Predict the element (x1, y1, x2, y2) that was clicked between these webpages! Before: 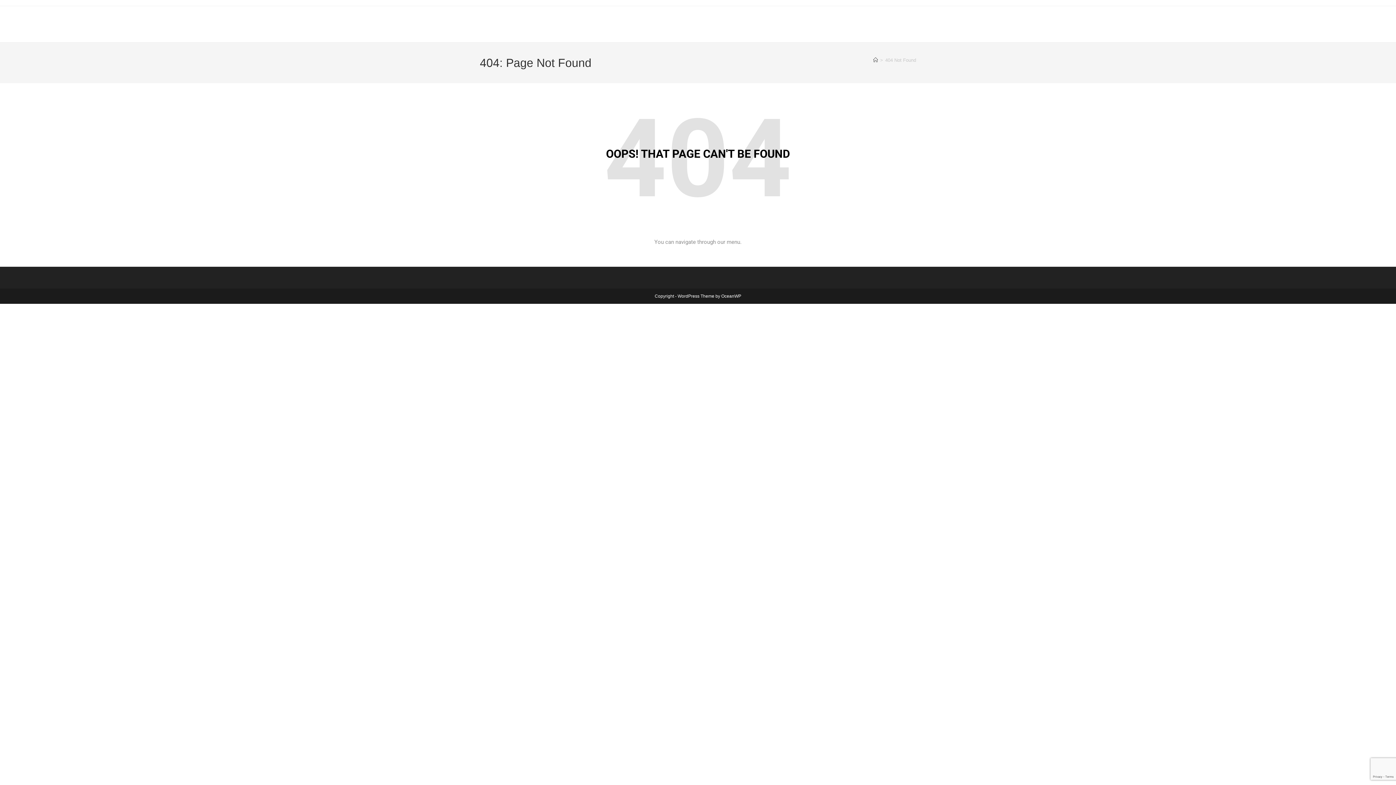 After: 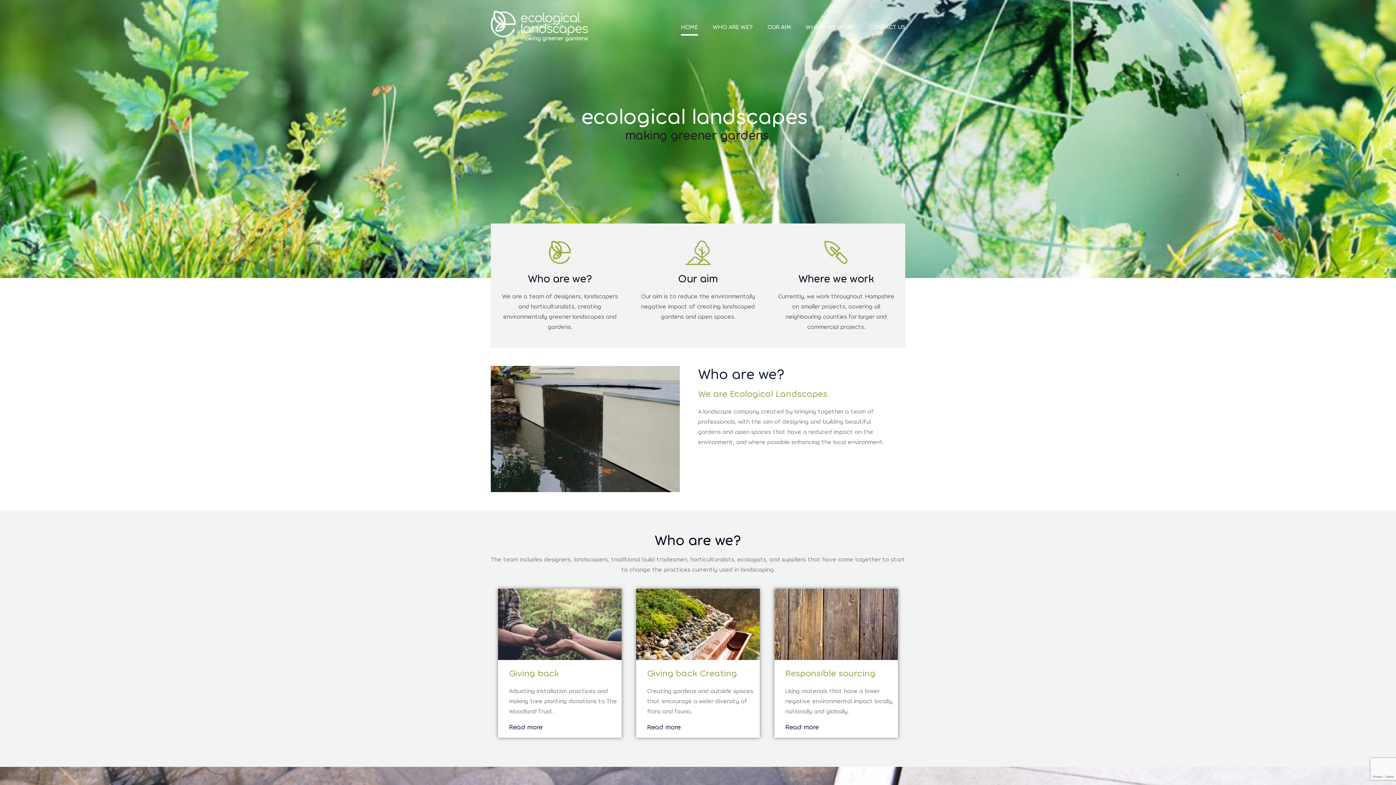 Action: bbox: (480, 20, 592, 26)